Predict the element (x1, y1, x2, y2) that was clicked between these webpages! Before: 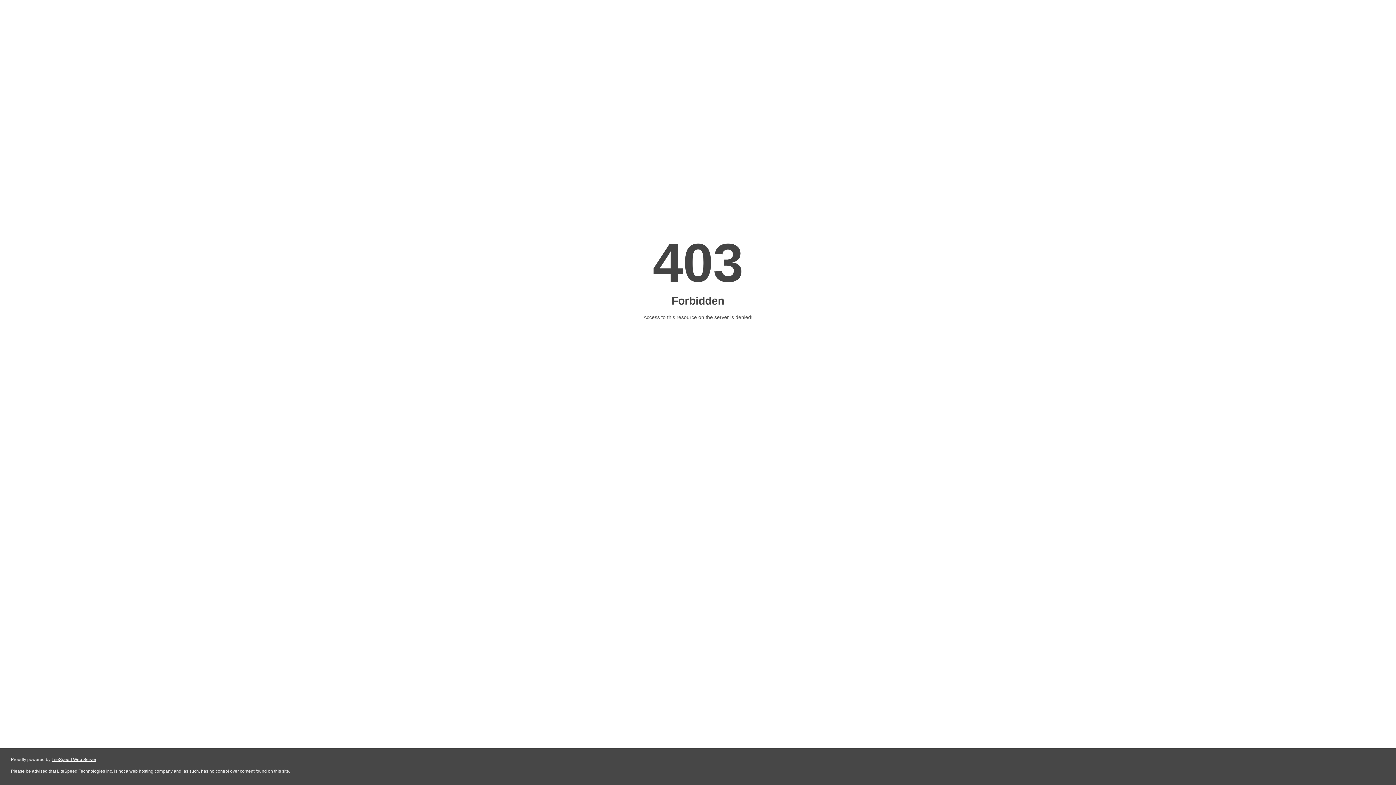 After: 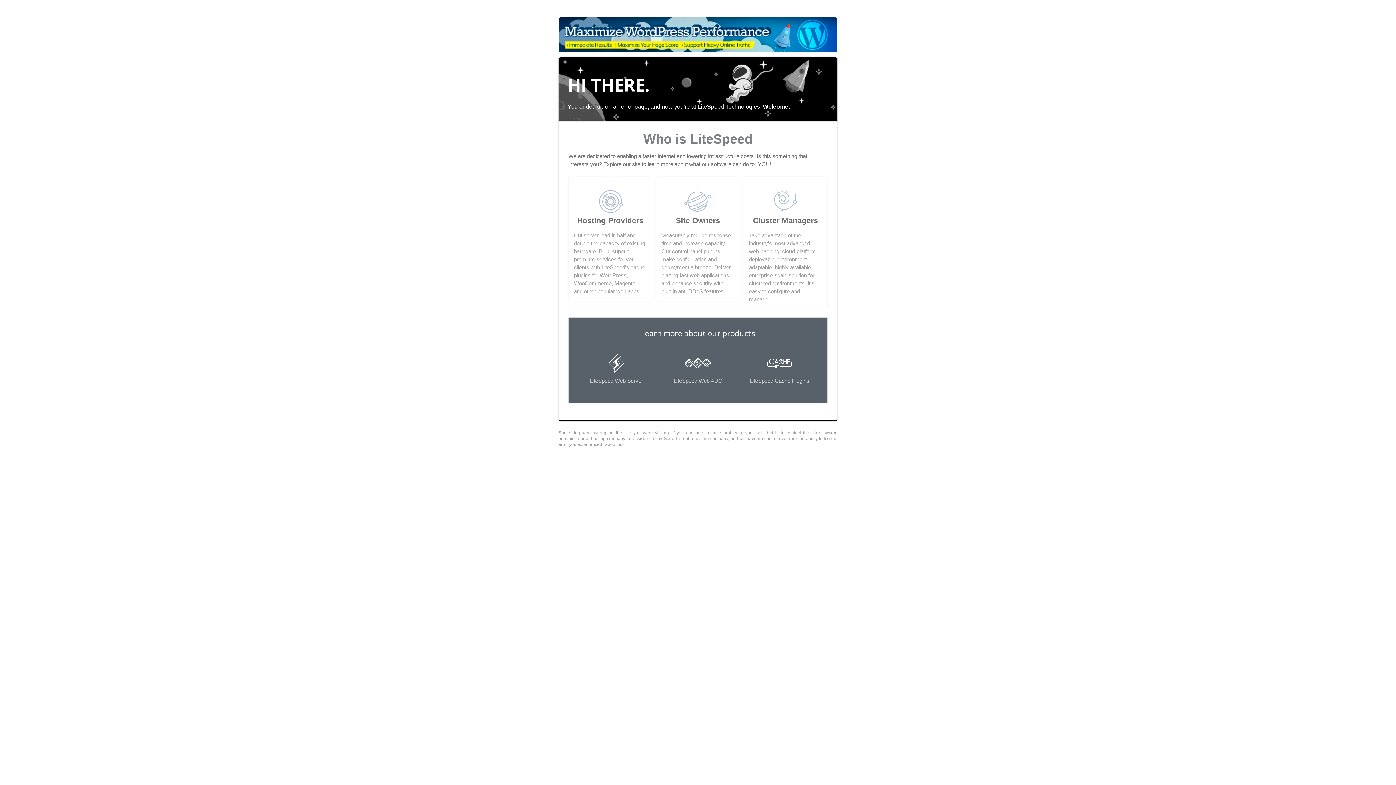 Action: label: LiteSpeed Web Server bbox: (51, 757, 96, 762)